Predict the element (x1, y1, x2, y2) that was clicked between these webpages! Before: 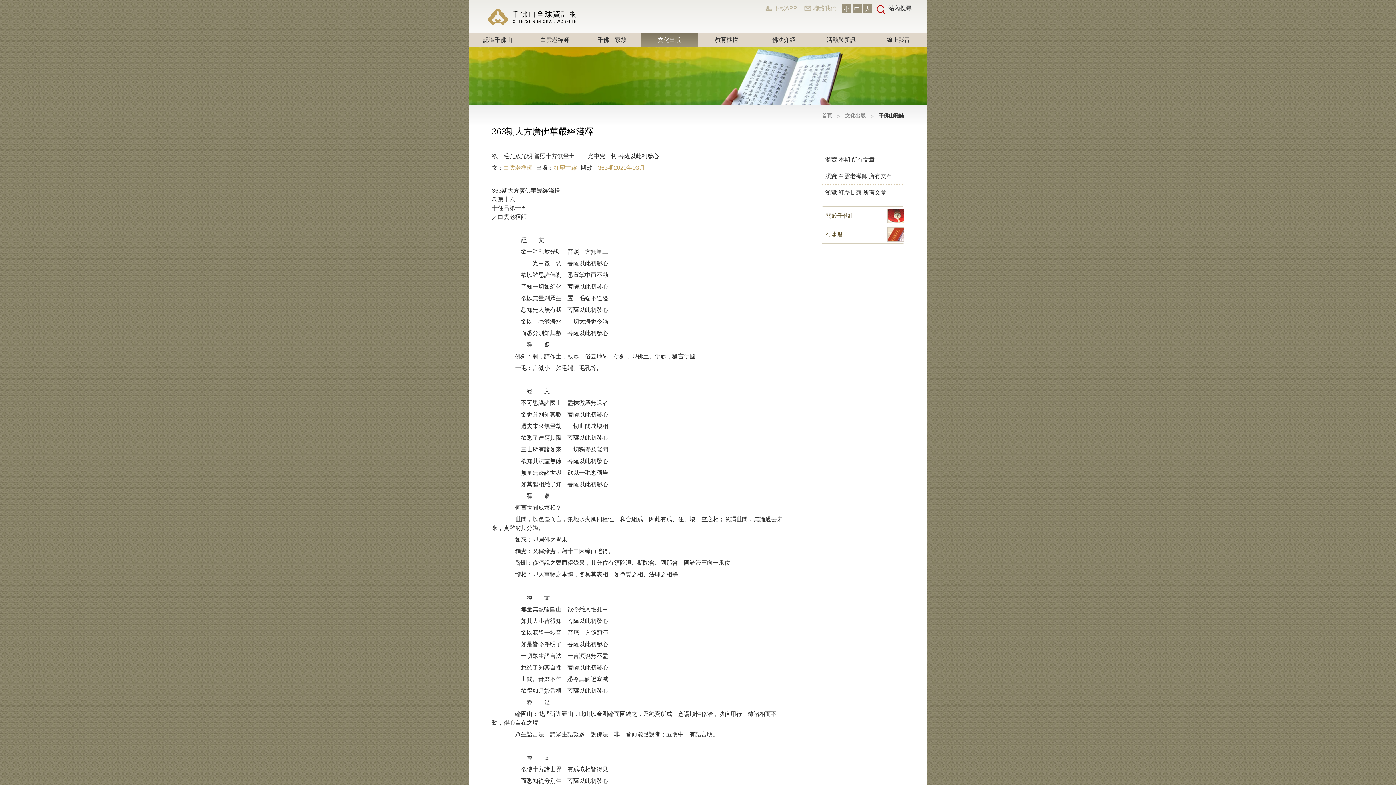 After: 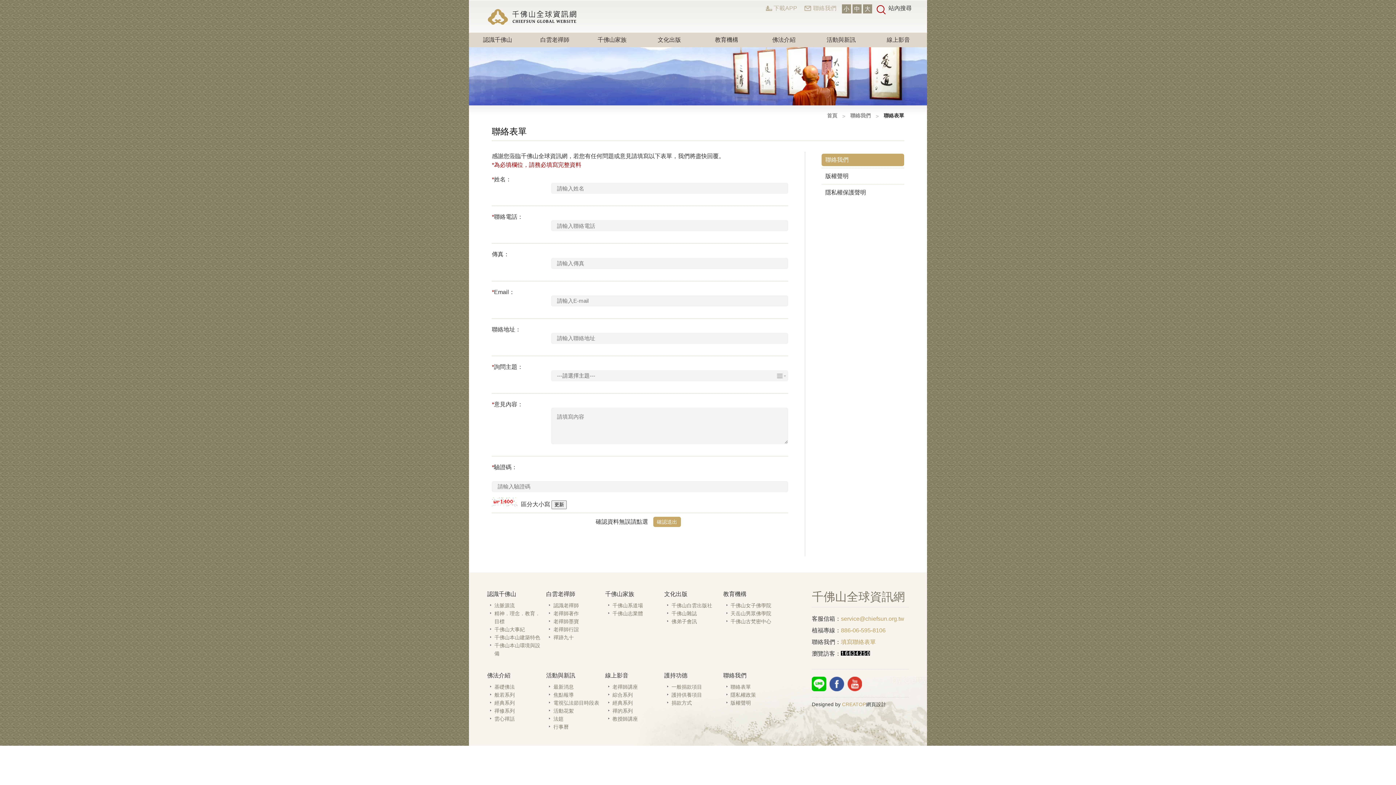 Action: bbox: (804, 4, 836, 12) label: 聯絡我們